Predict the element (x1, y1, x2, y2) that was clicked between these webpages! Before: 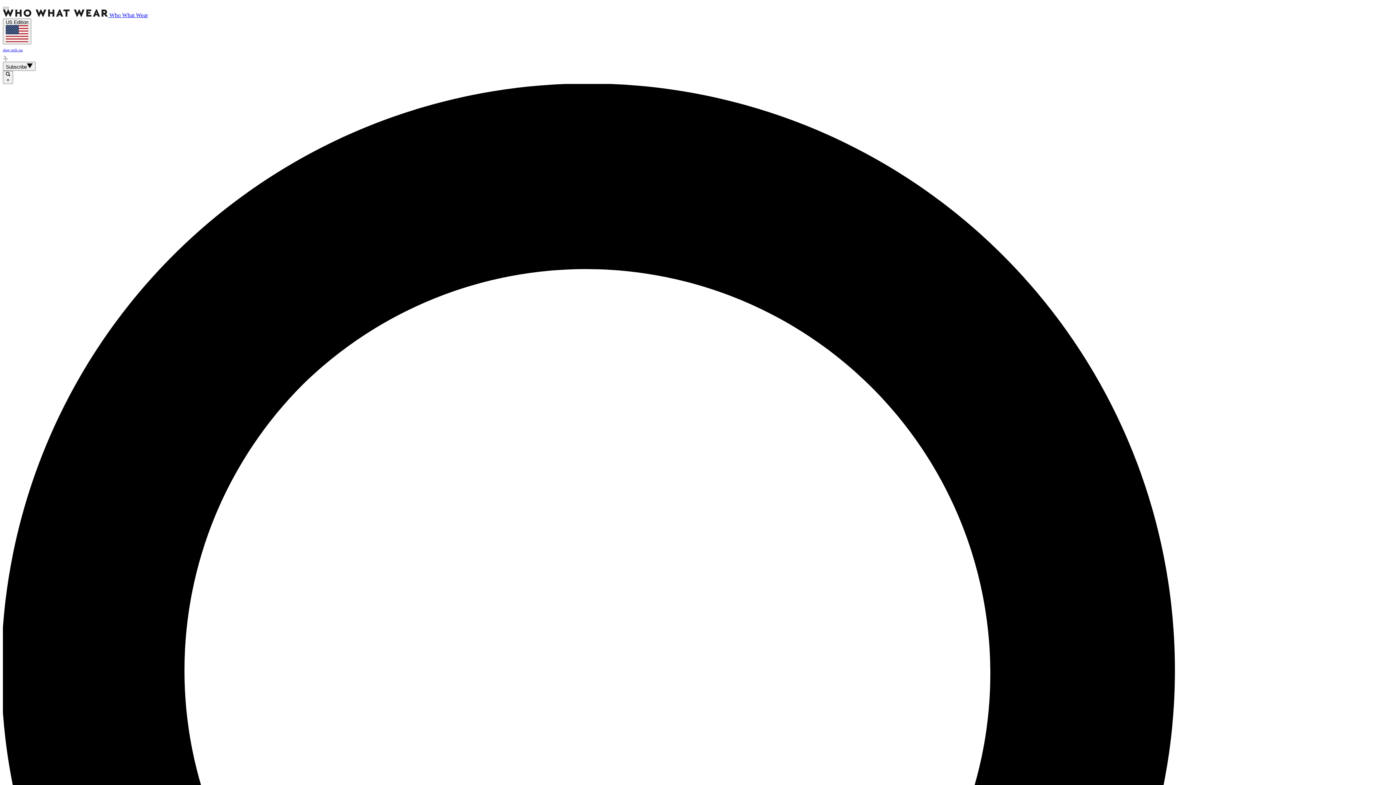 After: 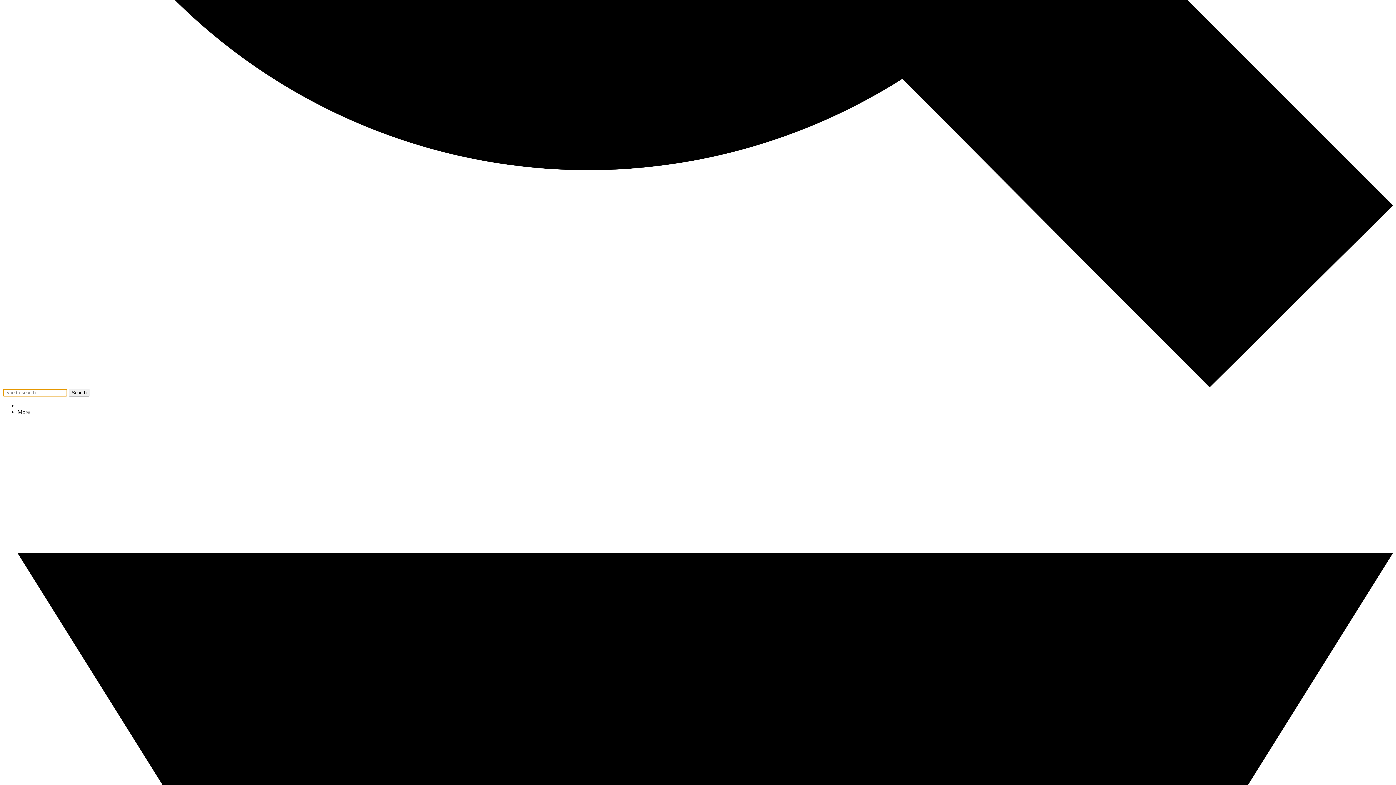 Action: label:  × bbox: (2, 70, 13, 83)